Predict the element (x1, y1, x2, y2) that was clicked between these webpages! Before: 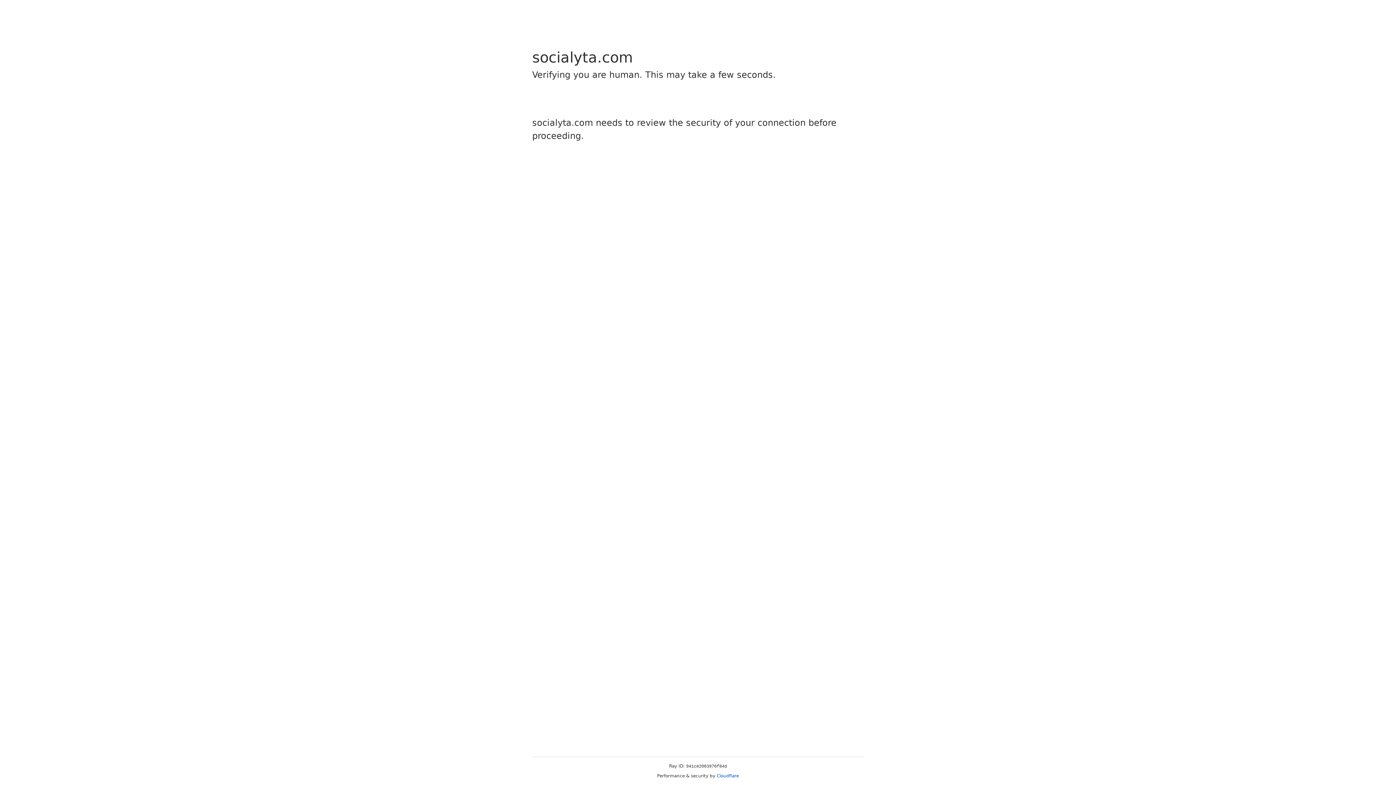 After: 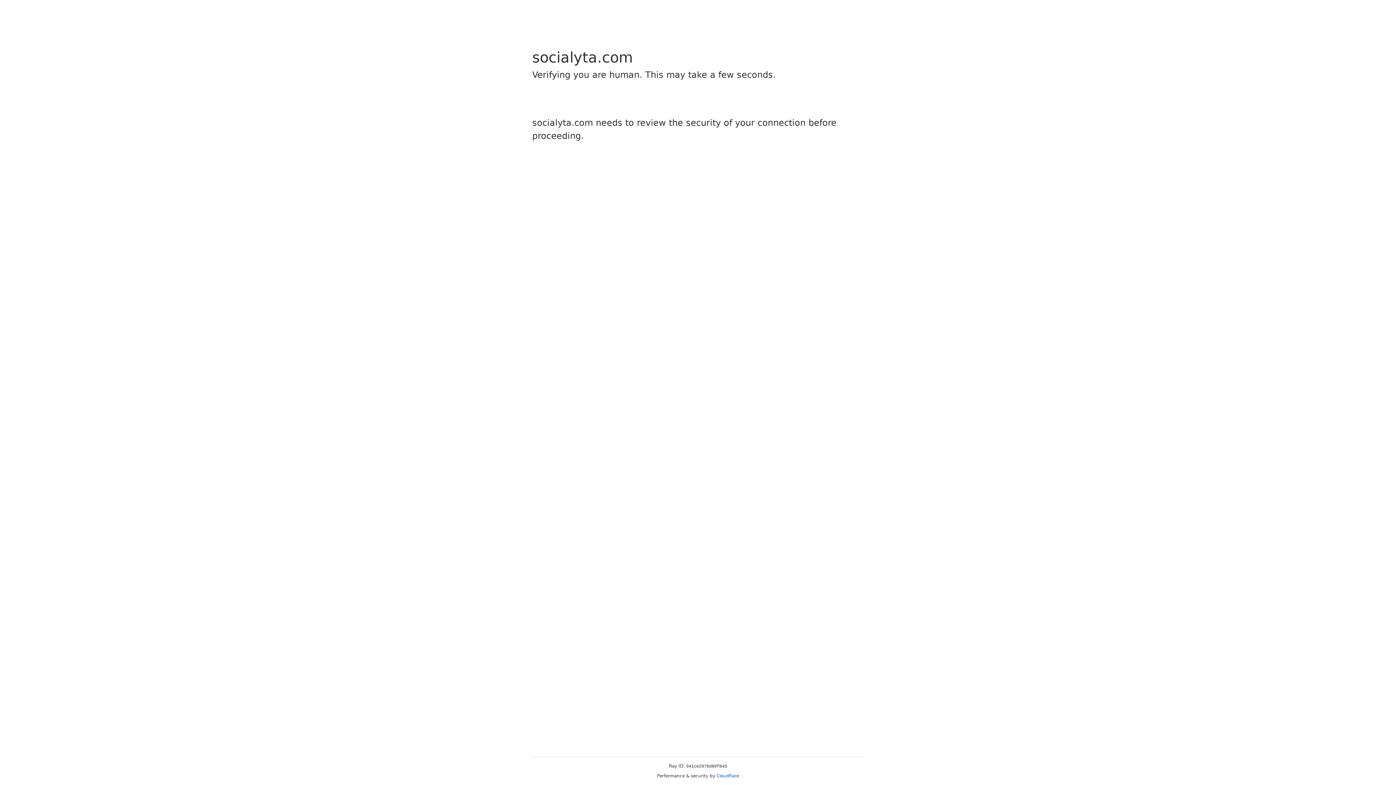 Action: bbox: (716, 773, 739, 778) label: Cloudflare